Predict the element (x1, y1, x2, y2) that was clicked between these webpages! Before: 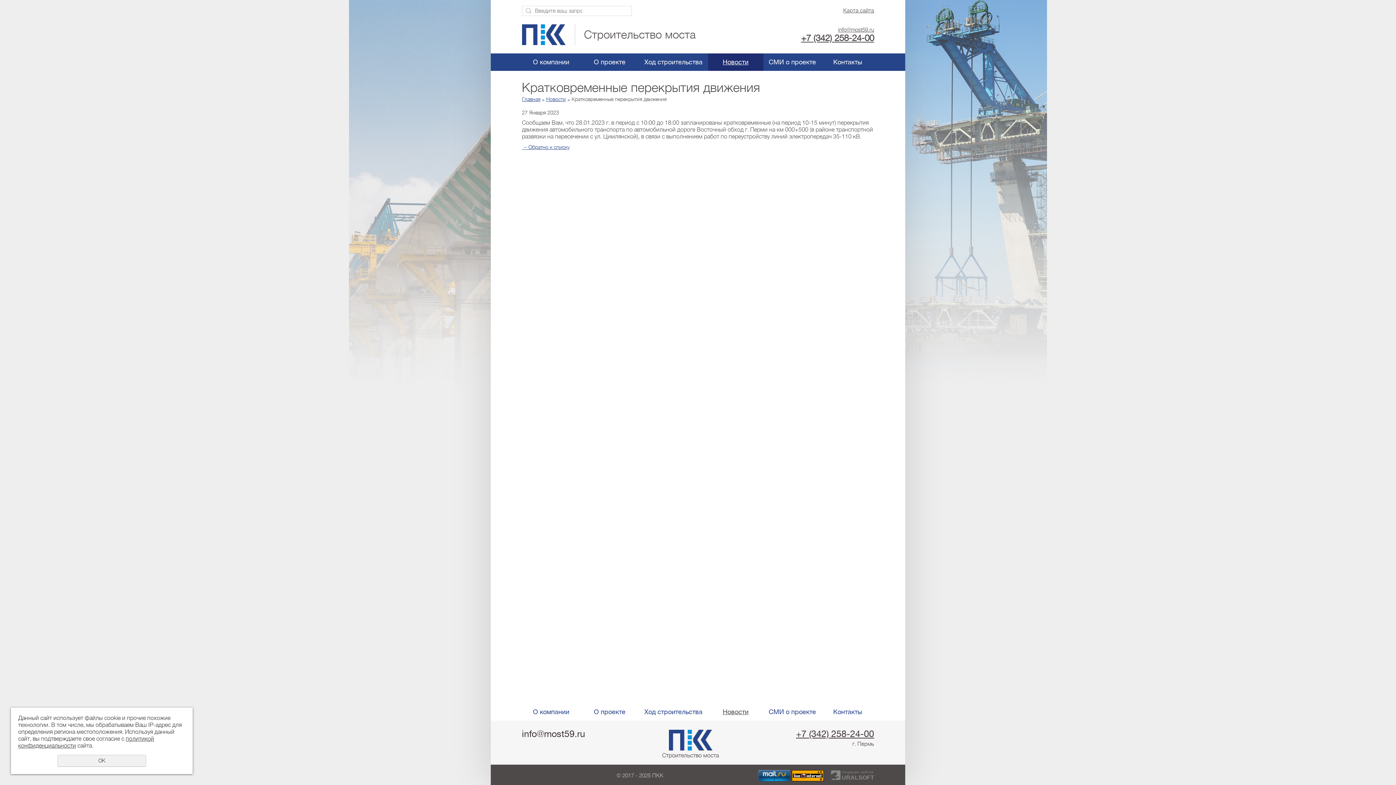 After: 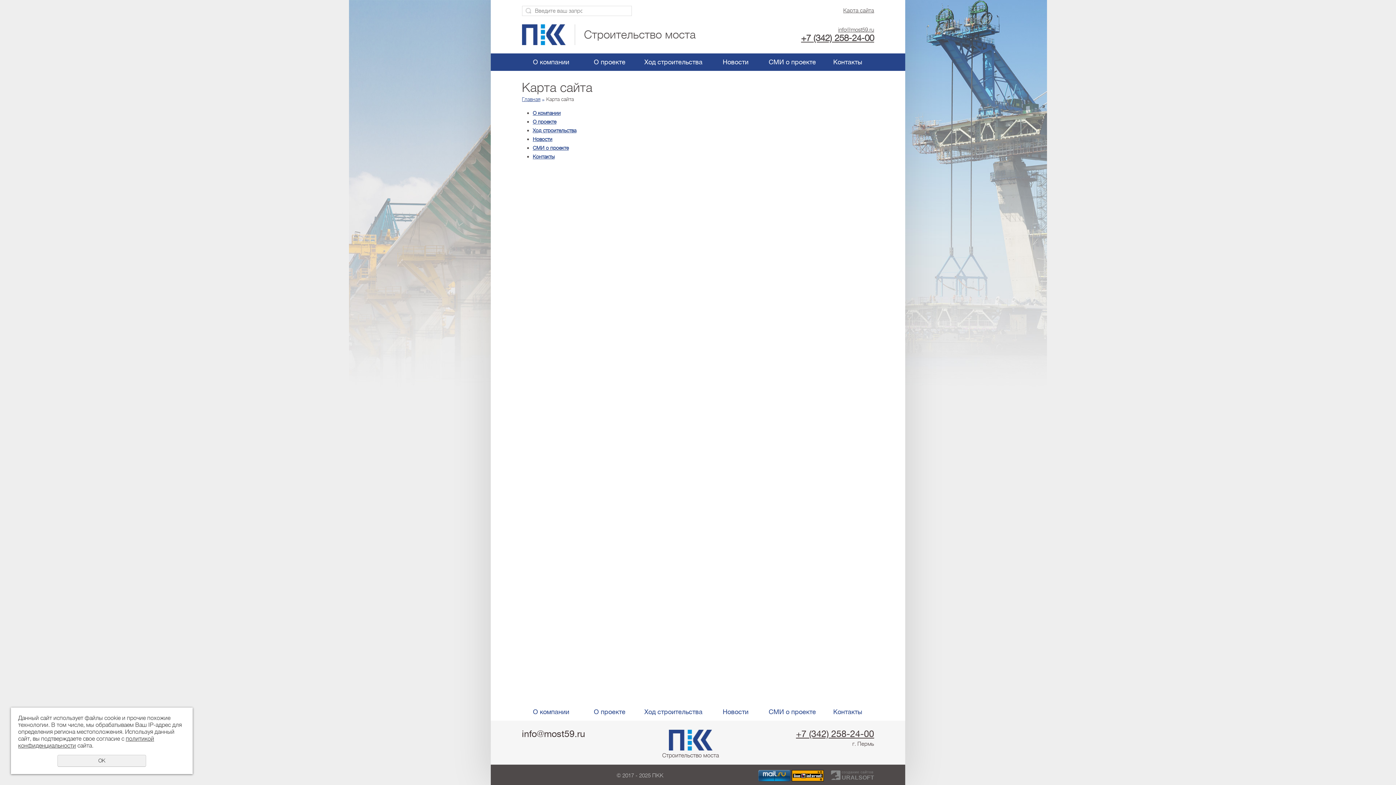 Action: label: Карта сайта bbox: (843, 7, 874, 13)